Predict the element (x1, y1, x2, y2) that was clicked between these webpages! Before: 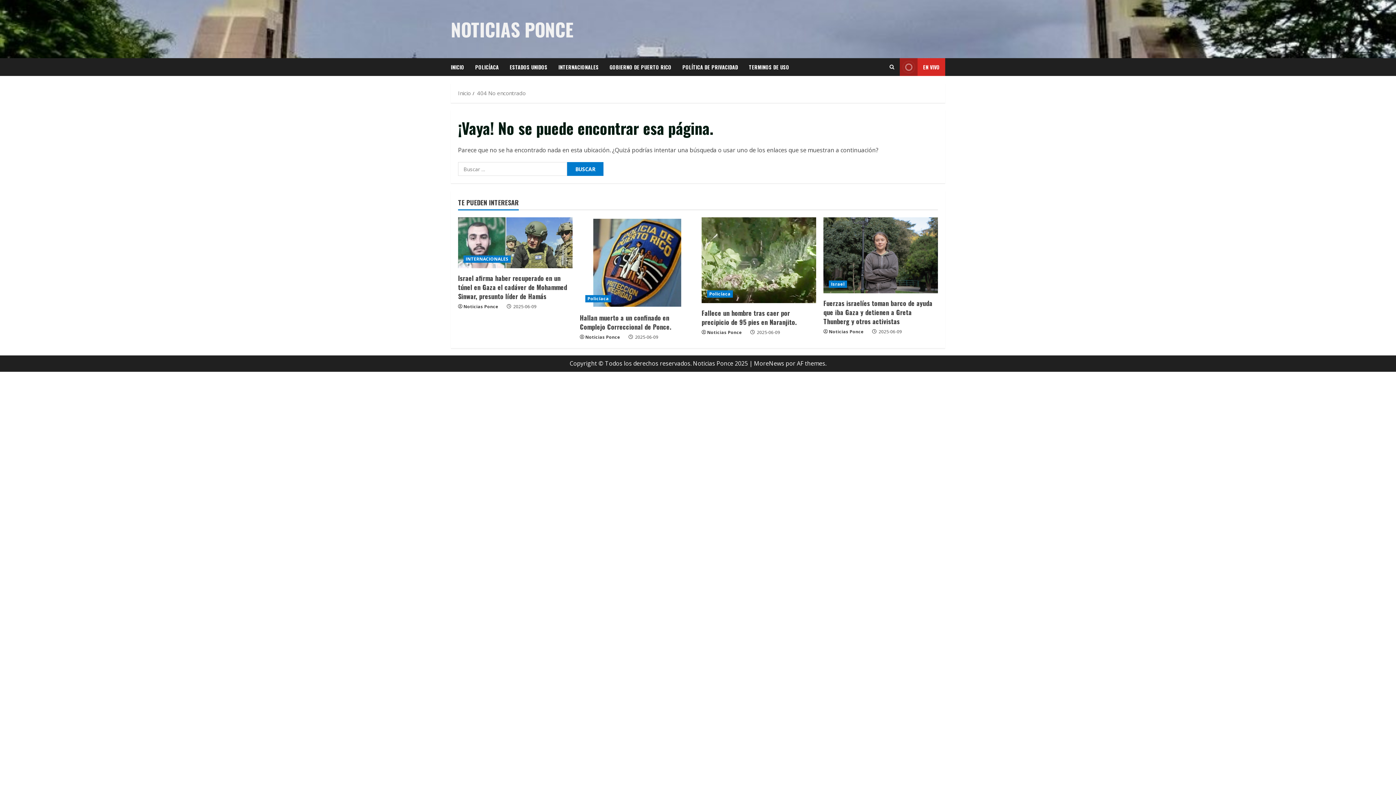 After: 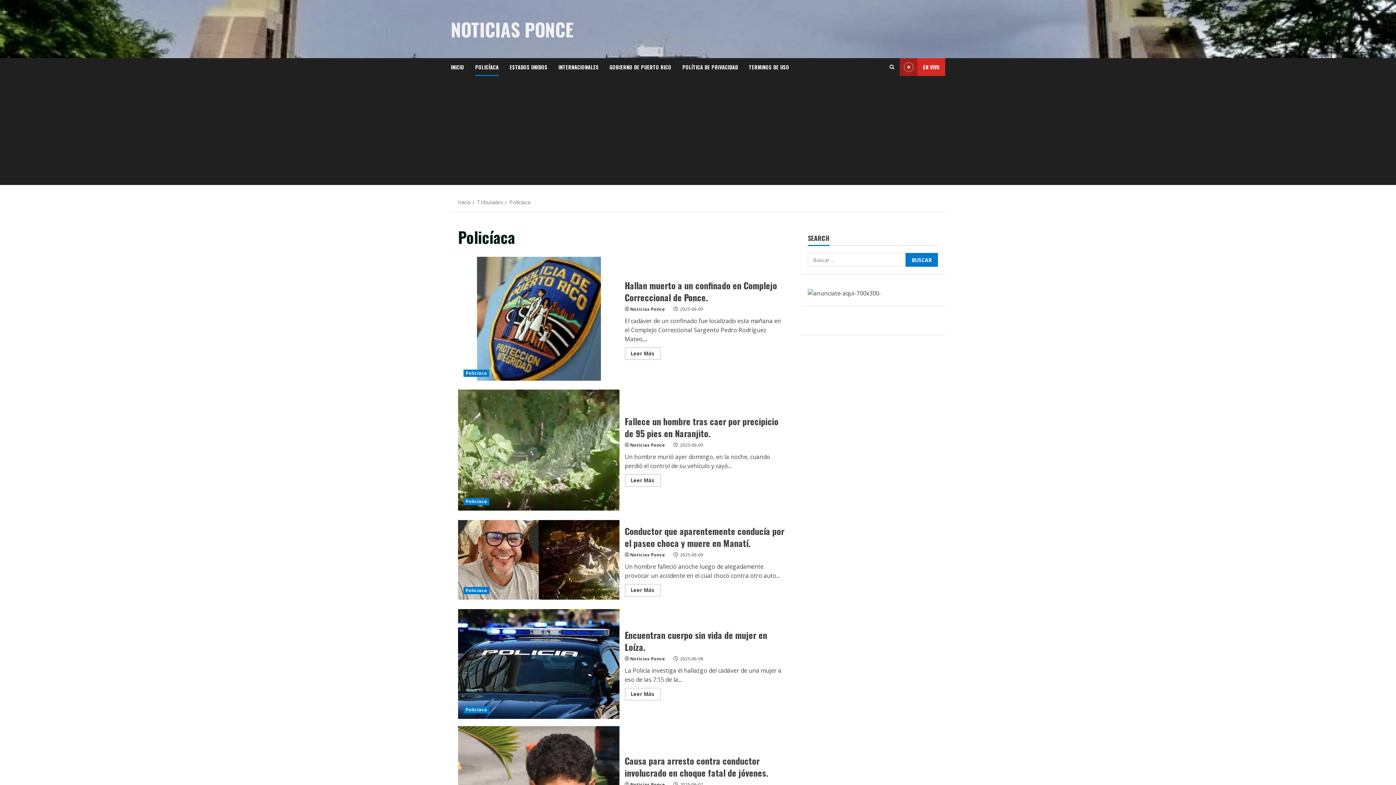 Action: bbox: (707, 290, 733, 297) label: Policíaca